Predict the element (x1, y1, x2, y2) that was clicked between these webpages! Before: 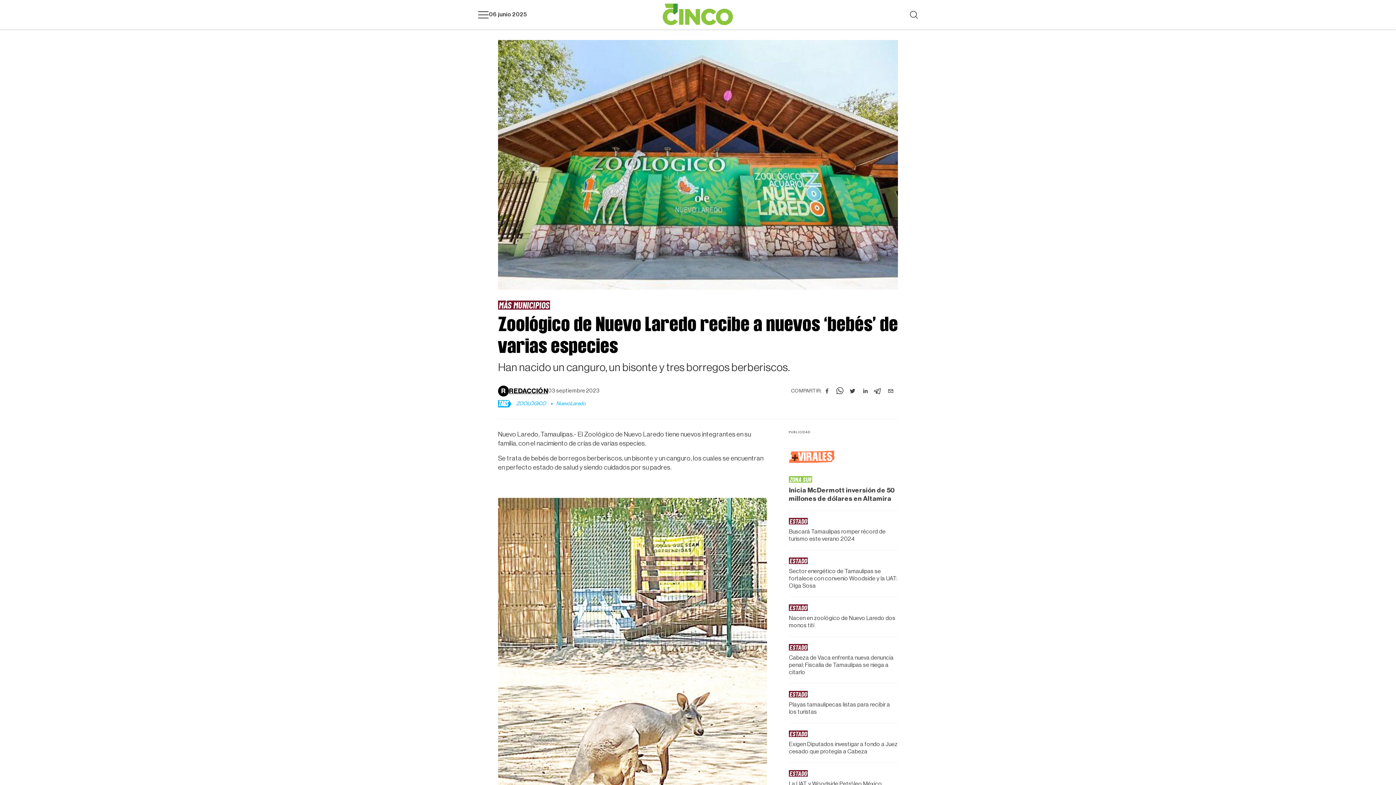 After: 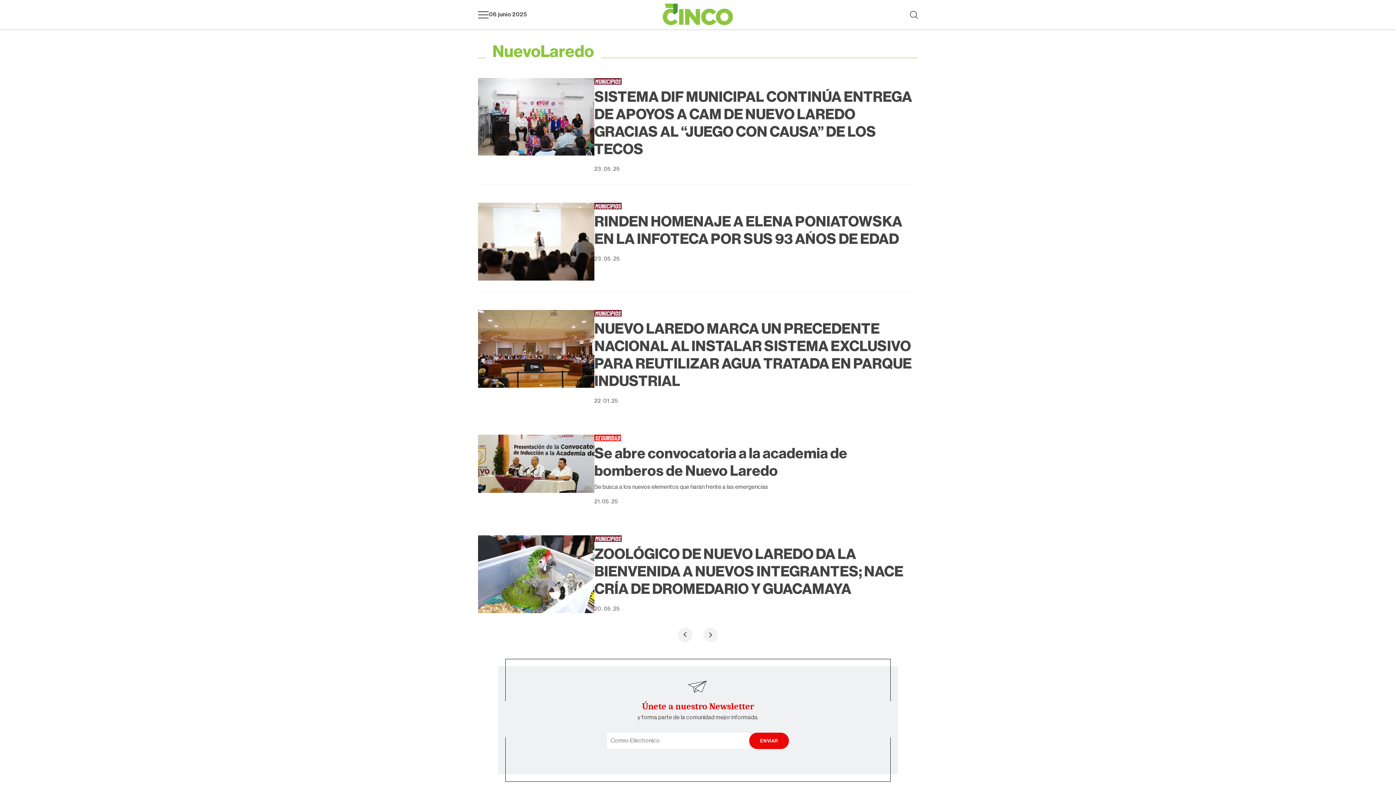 Action: bbox: (556, 401, 585, 406) label: NuevoLaredo